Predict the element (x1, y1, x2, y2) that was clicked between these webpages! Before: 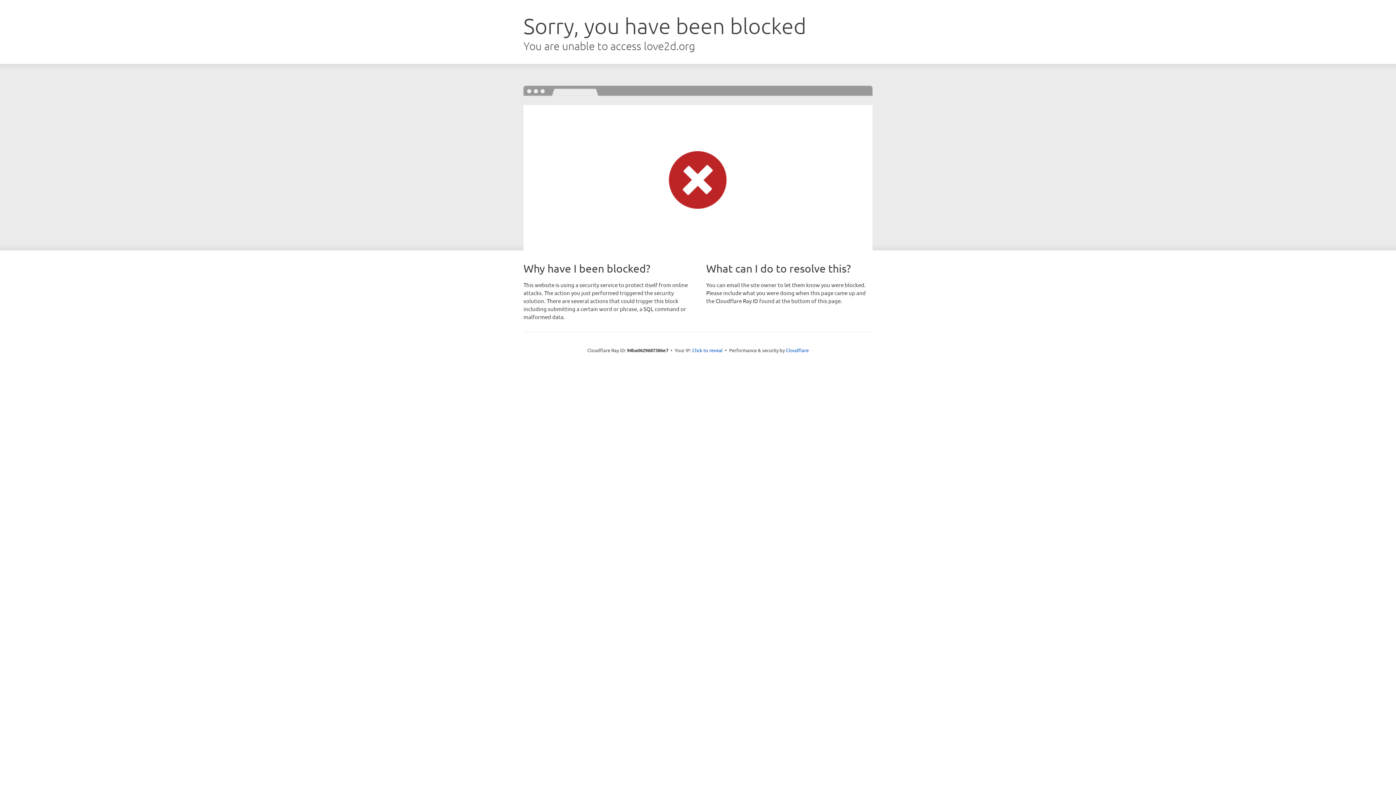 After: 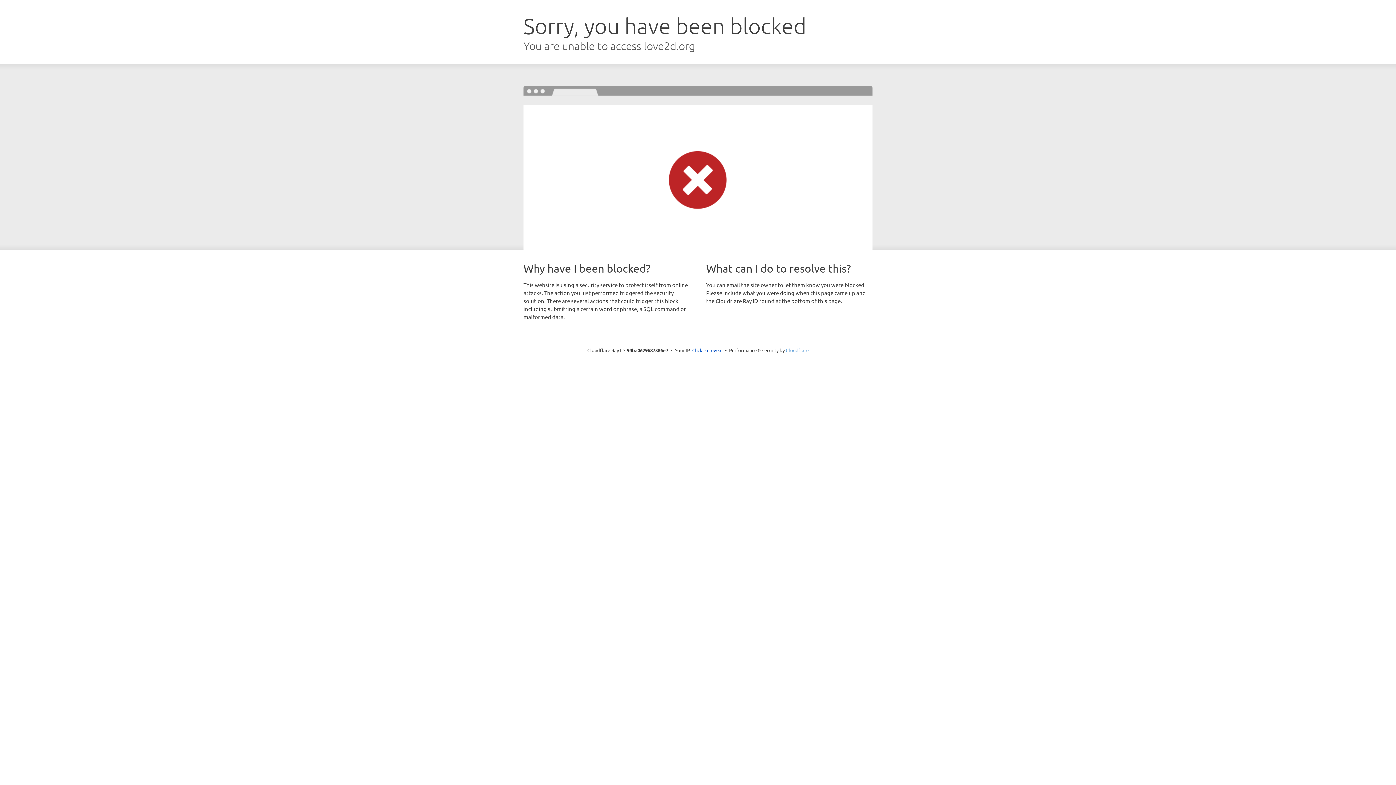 Action: bbox: (786, 347, 808, 353) label: Cloudflare